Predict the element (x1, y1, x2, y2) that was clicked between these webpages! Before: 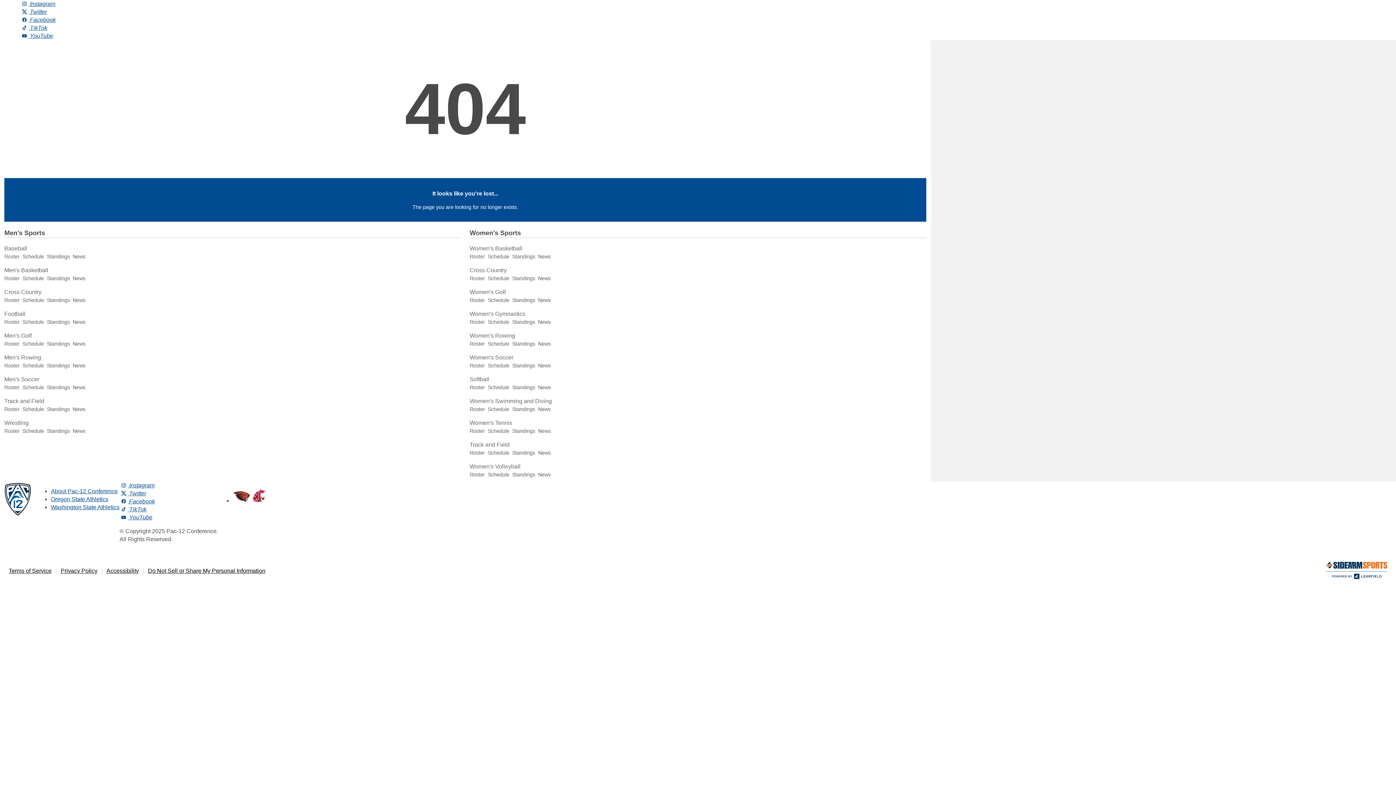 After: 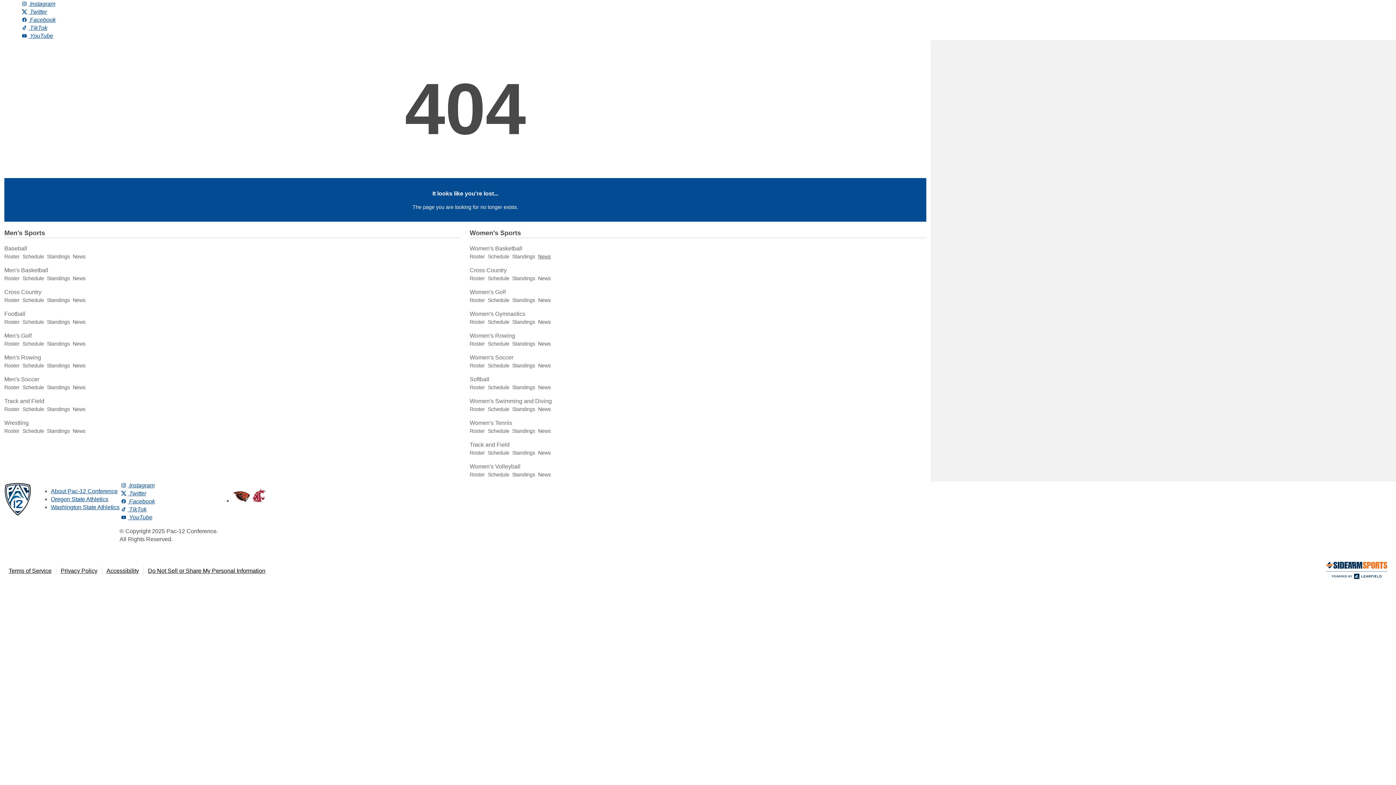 Action: label: News bbox: (538, 253, 550, 259)